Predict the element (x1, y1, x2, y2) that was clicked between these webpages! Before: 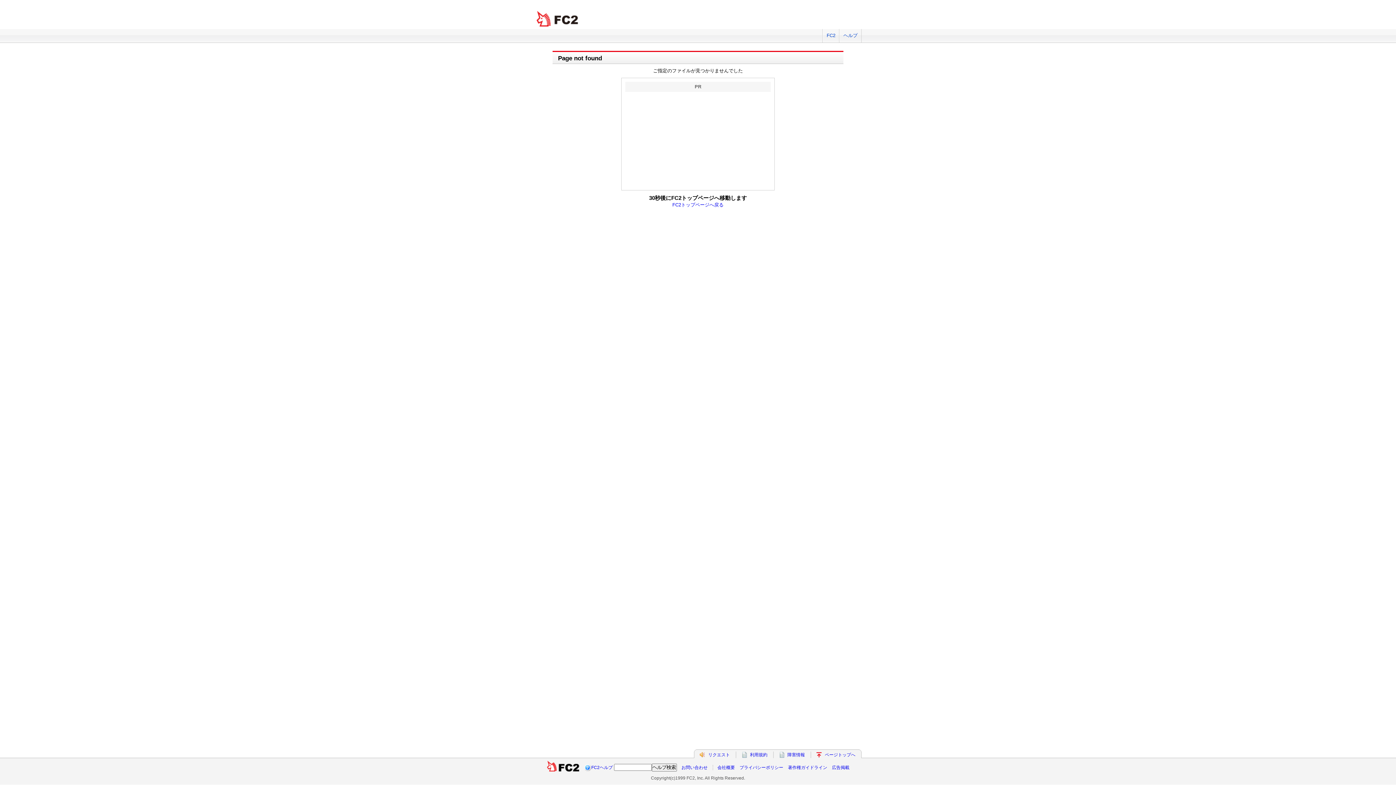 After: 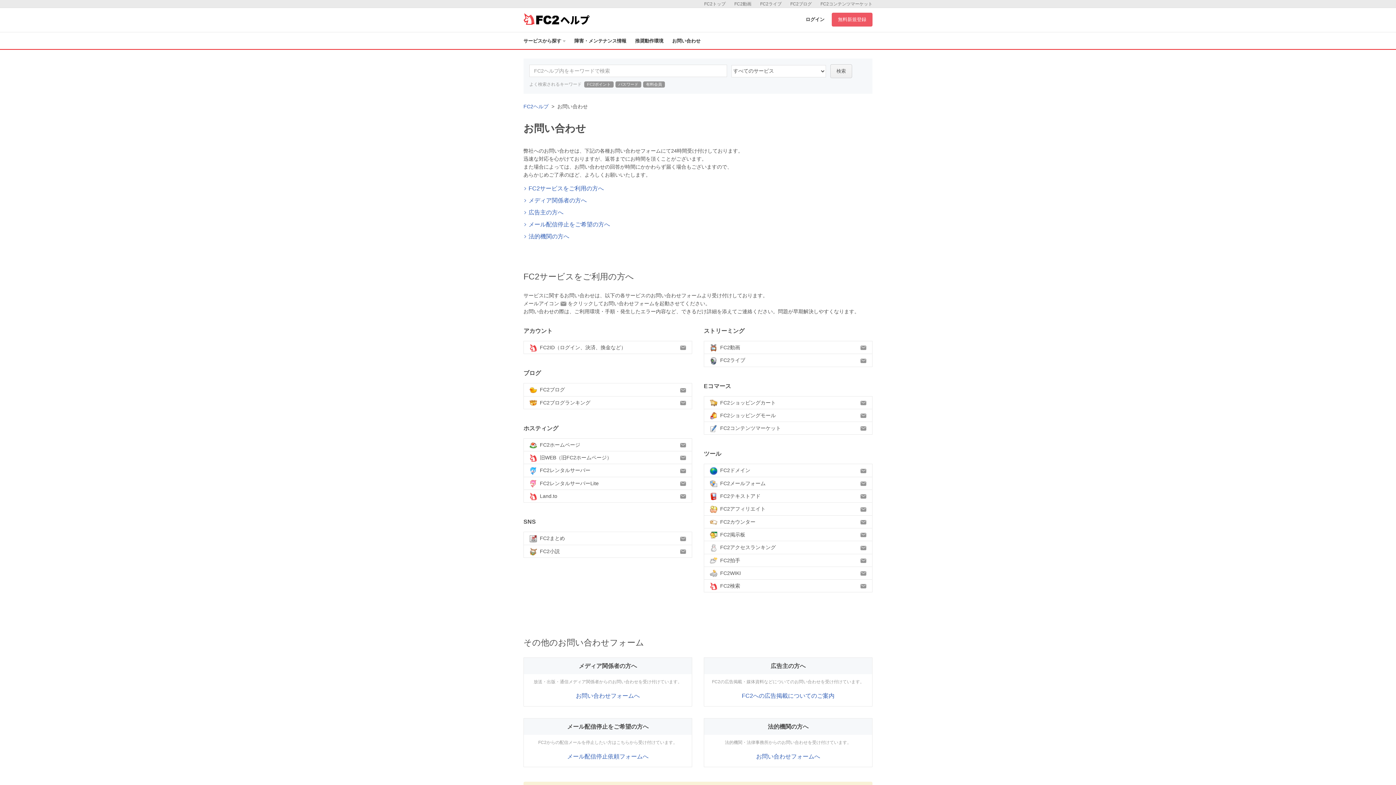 Action: label: お問い合わせ bbox: (681, 765, 707, 770)